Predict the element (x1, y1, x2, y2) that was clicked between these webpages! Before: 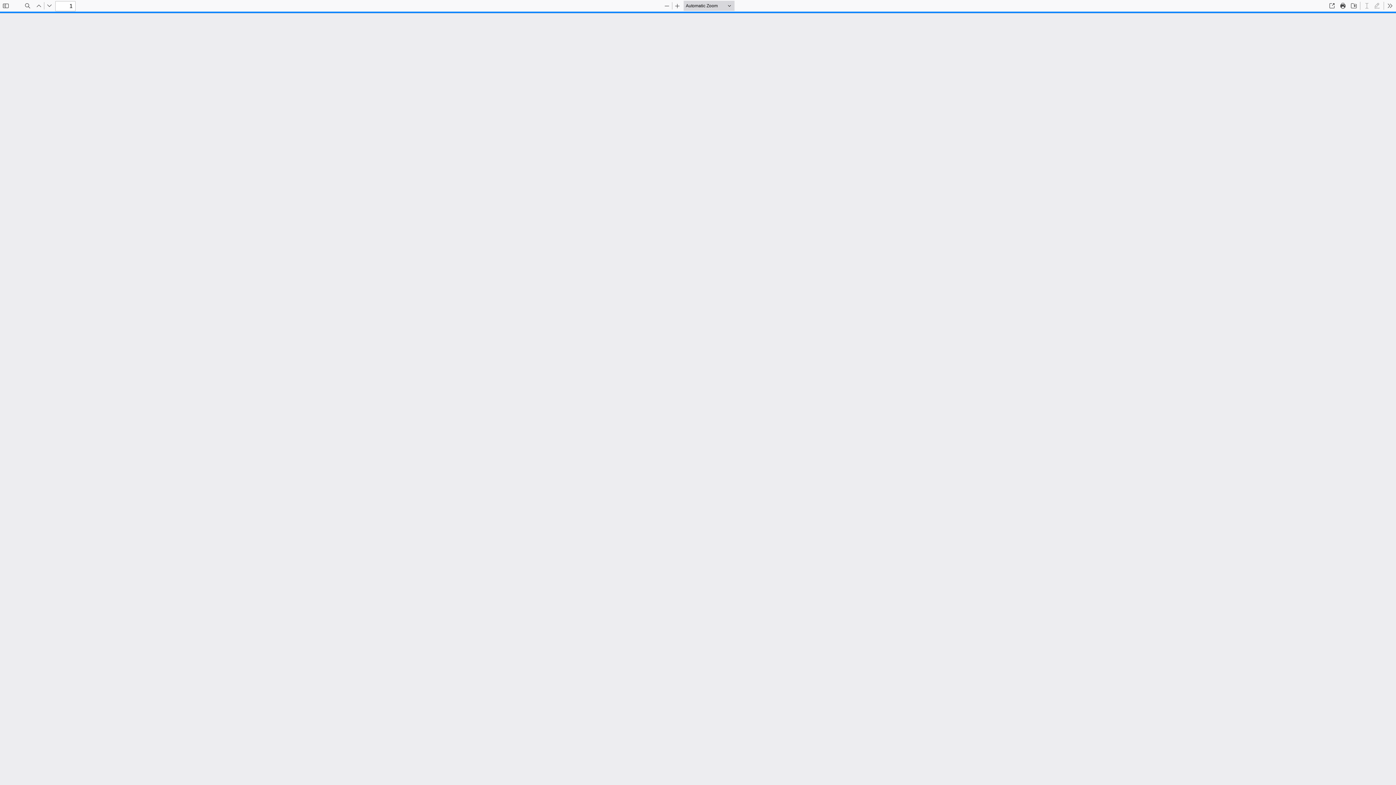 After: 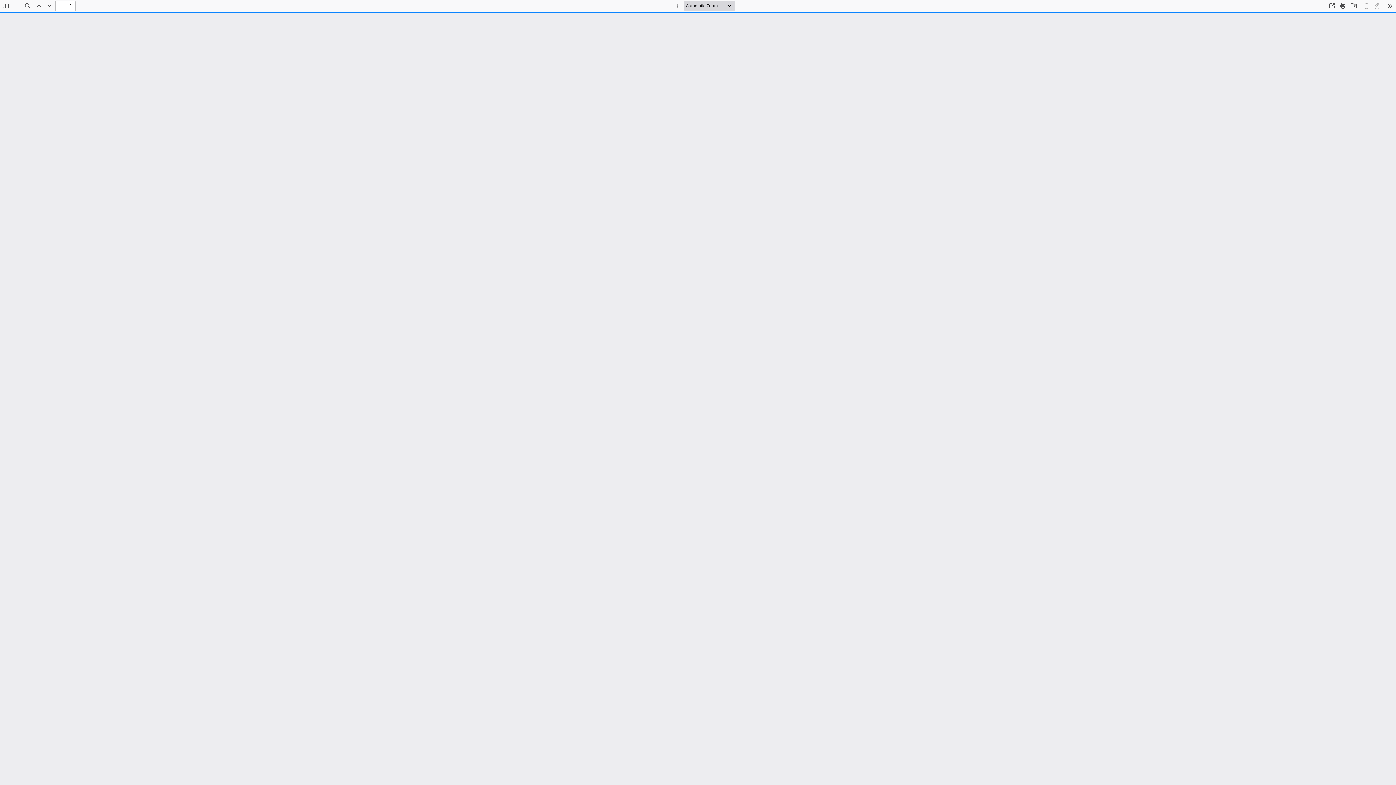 Action: label: Toggle Sidebar bbox: (0, 0, 10, 10)